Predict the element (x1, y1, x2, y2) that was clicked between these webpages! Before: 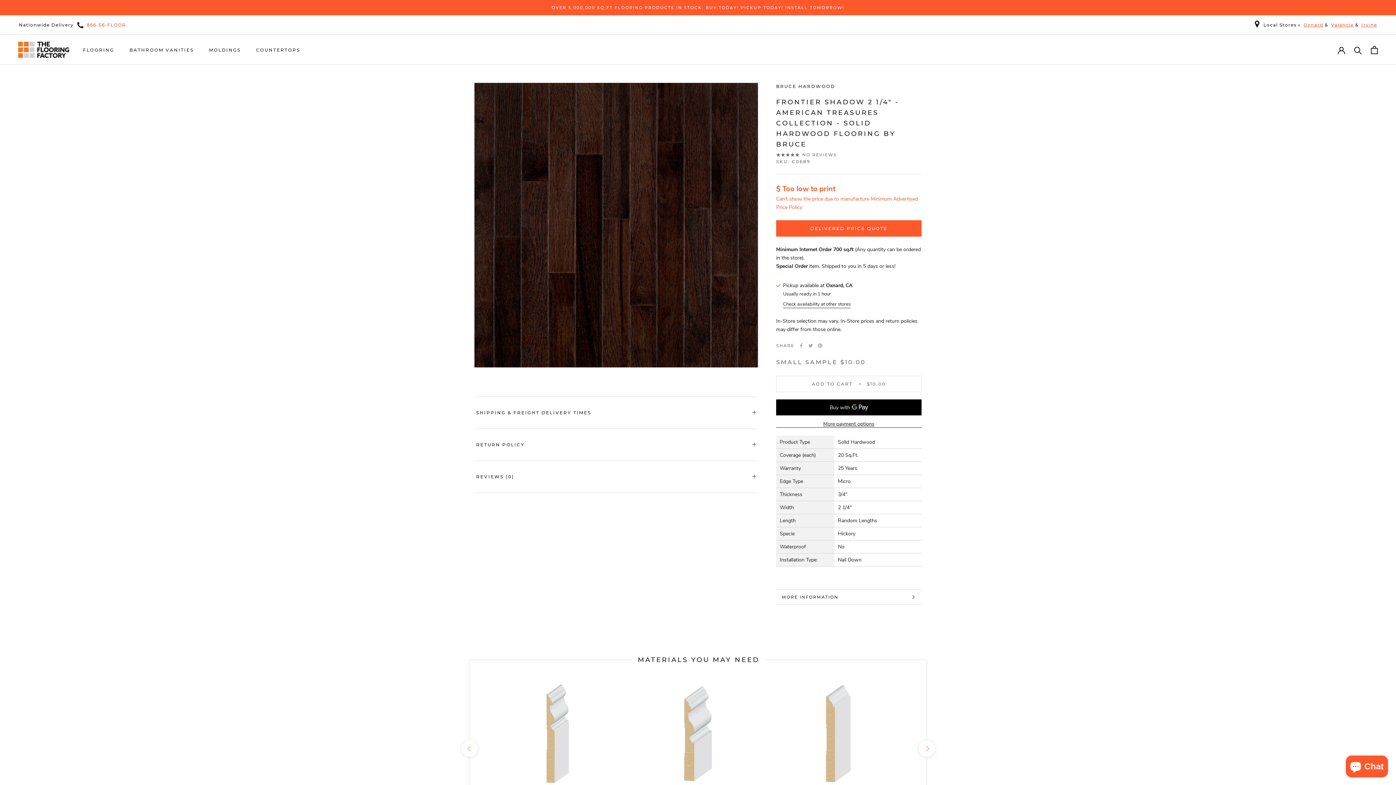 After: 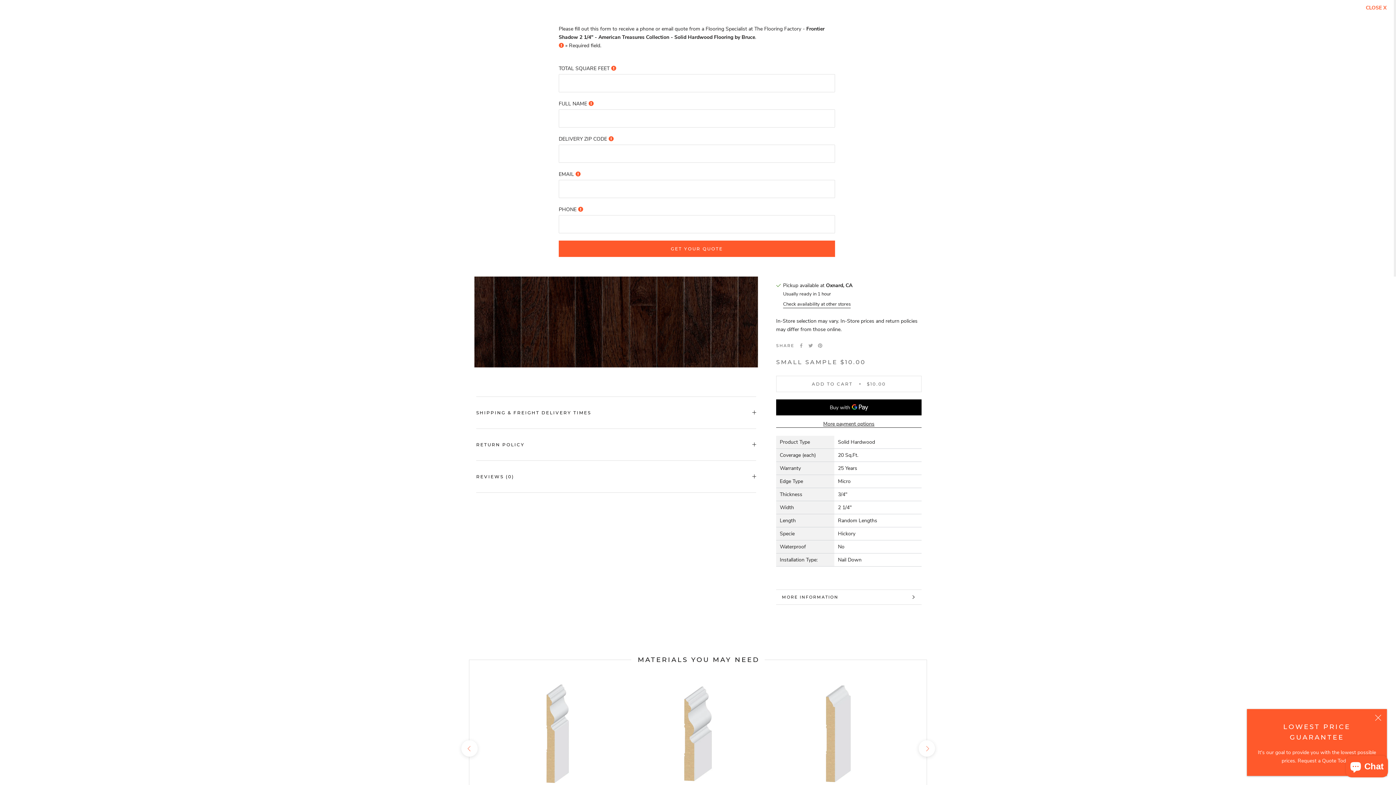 Action: bbox: (776, 220, 921, 236) label: DELIVERED PRICE QUOTE